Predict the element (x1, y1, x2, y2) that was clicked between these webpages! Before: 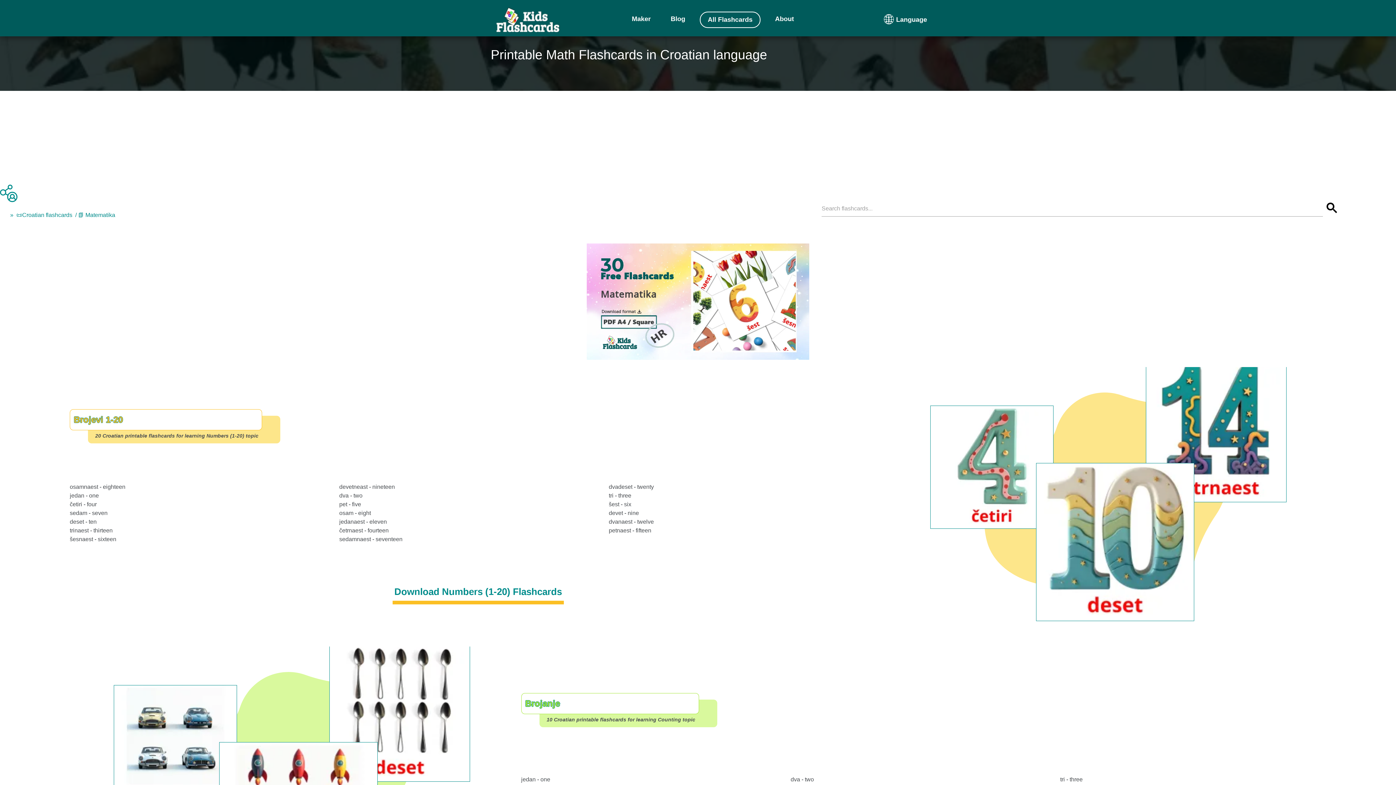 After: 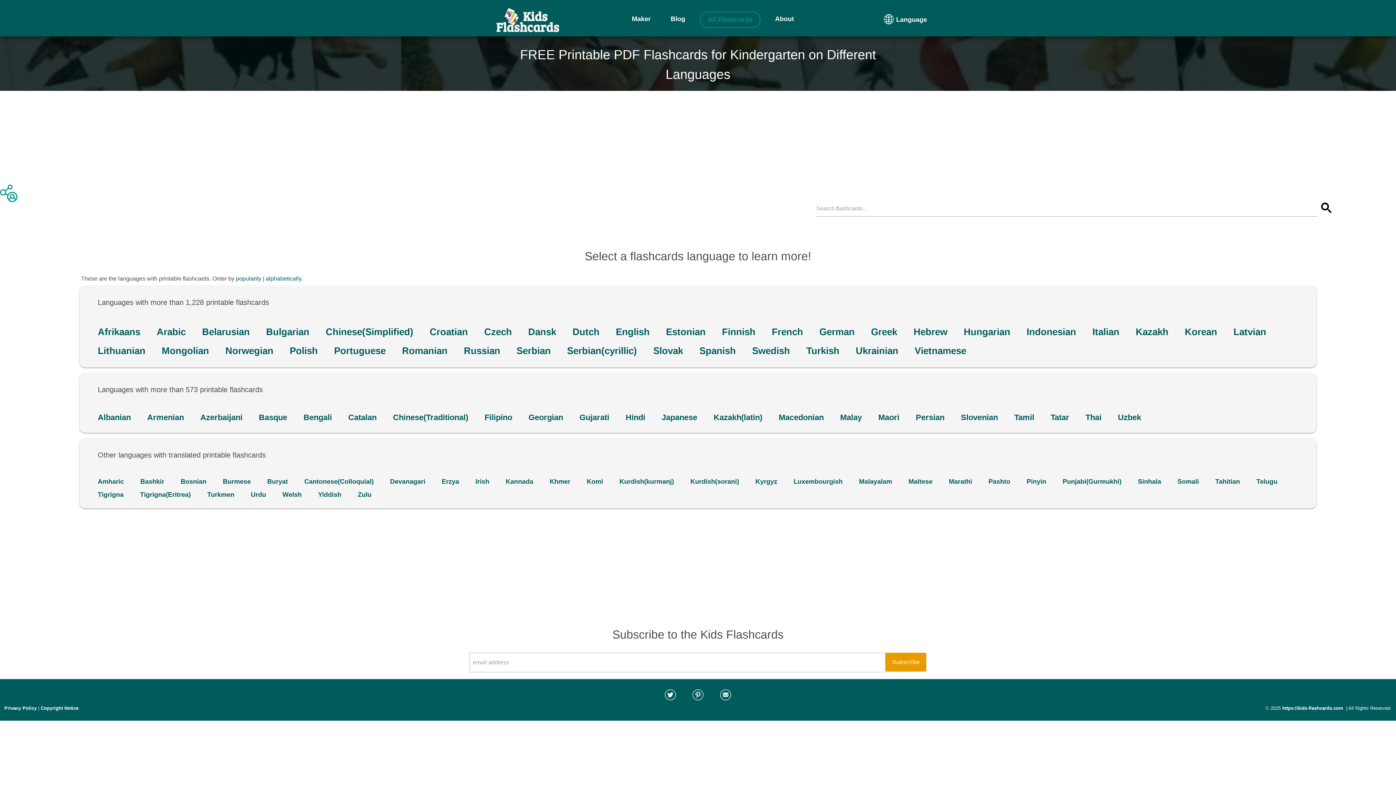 Action: label: All Flashcards bbox: (700, 11, 760, 28)